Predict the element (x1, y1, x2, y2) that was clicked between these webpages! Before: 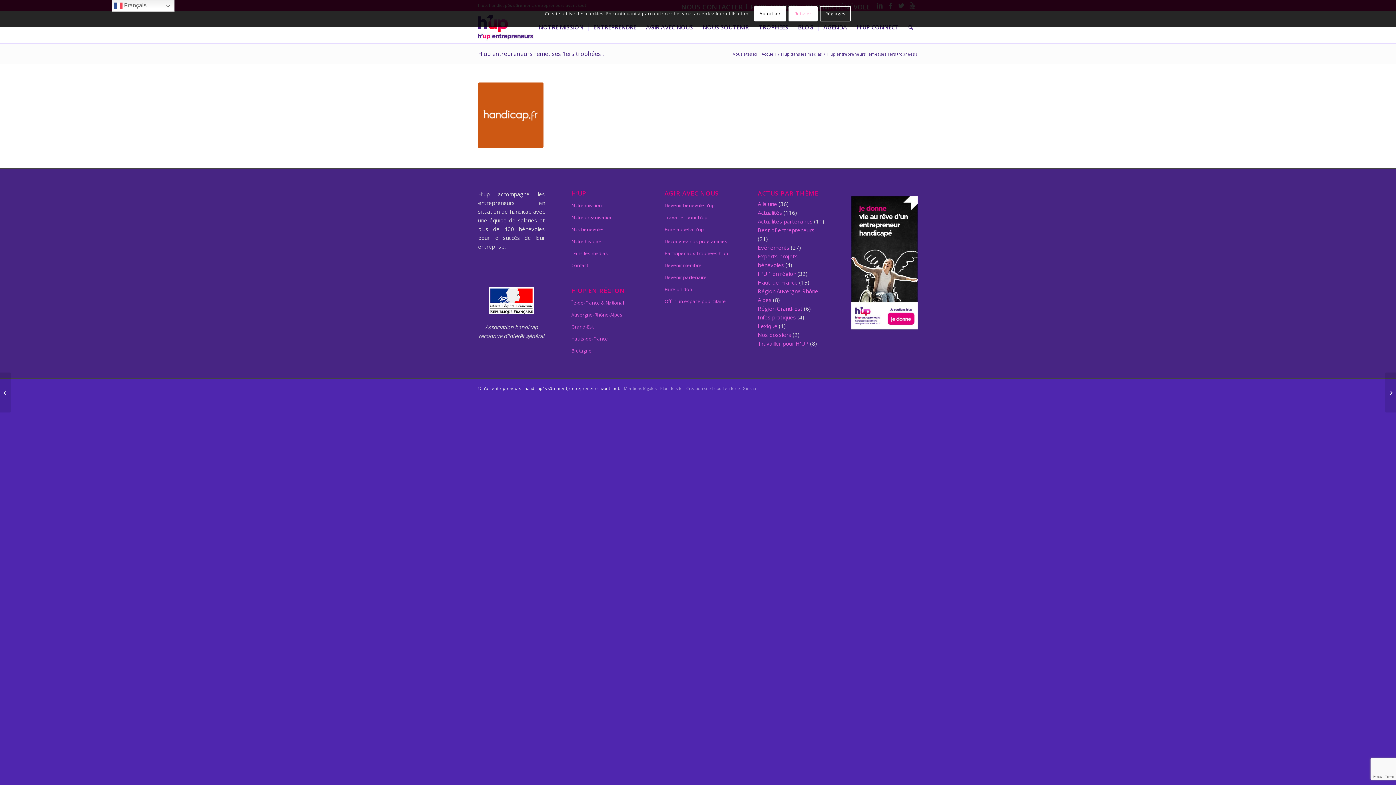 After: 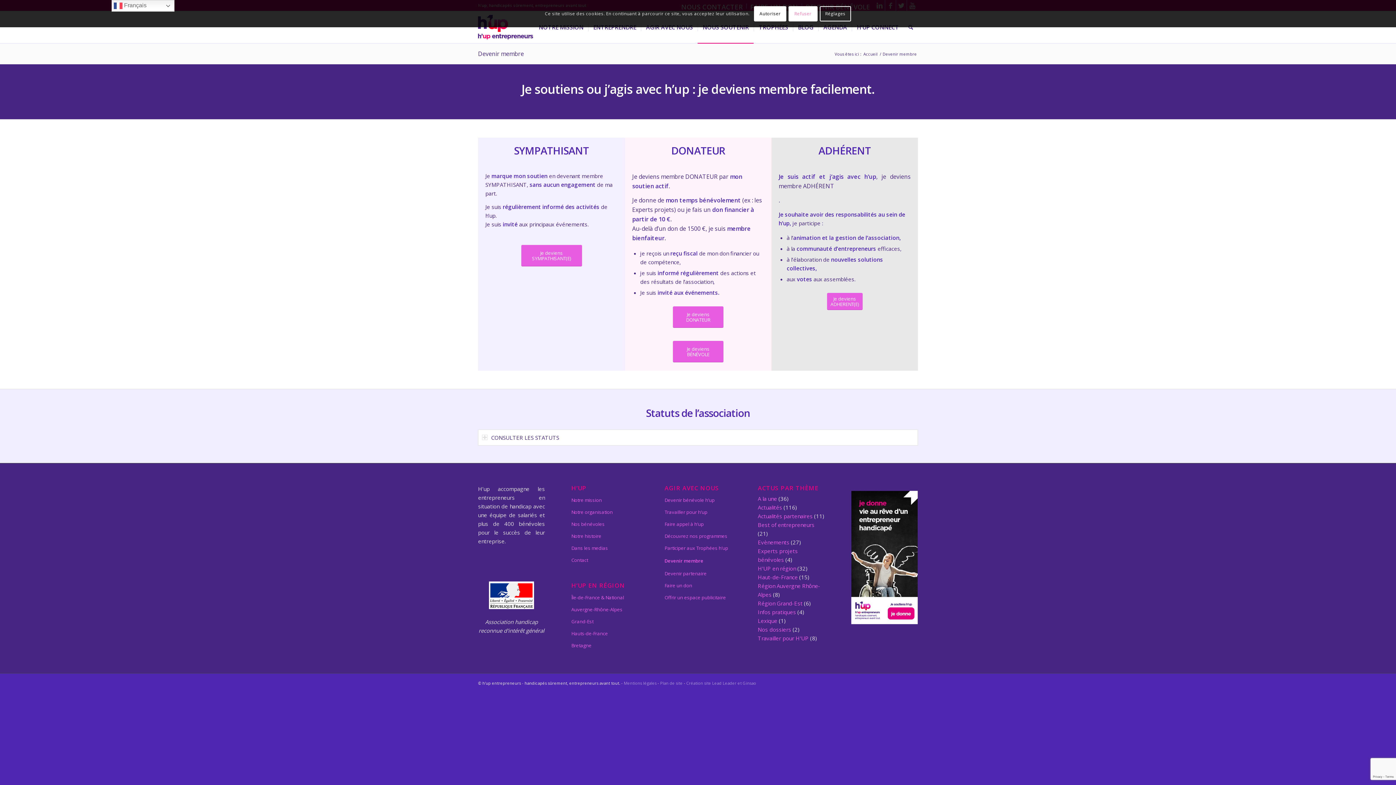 Action: bbox: (664, 259, 731, 271) label: Devenir membre